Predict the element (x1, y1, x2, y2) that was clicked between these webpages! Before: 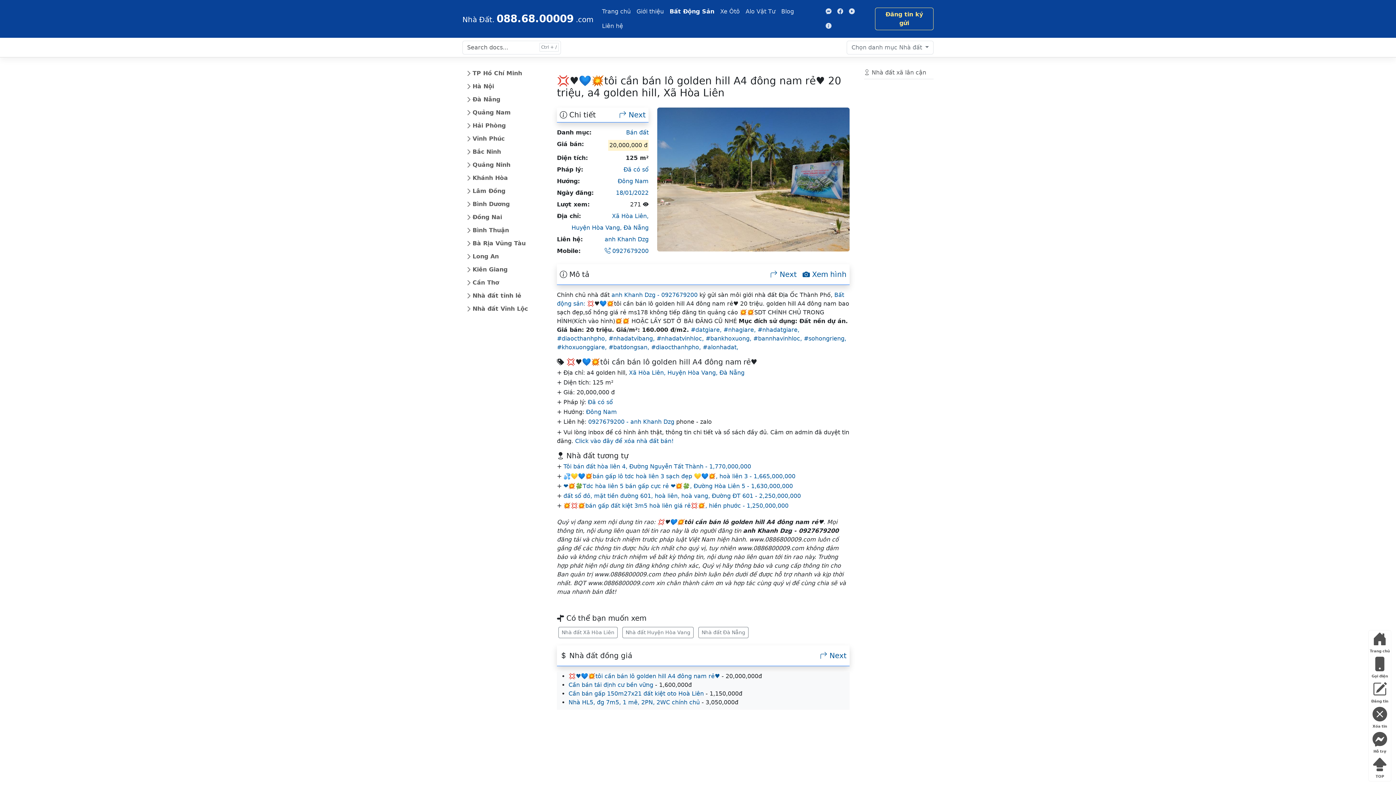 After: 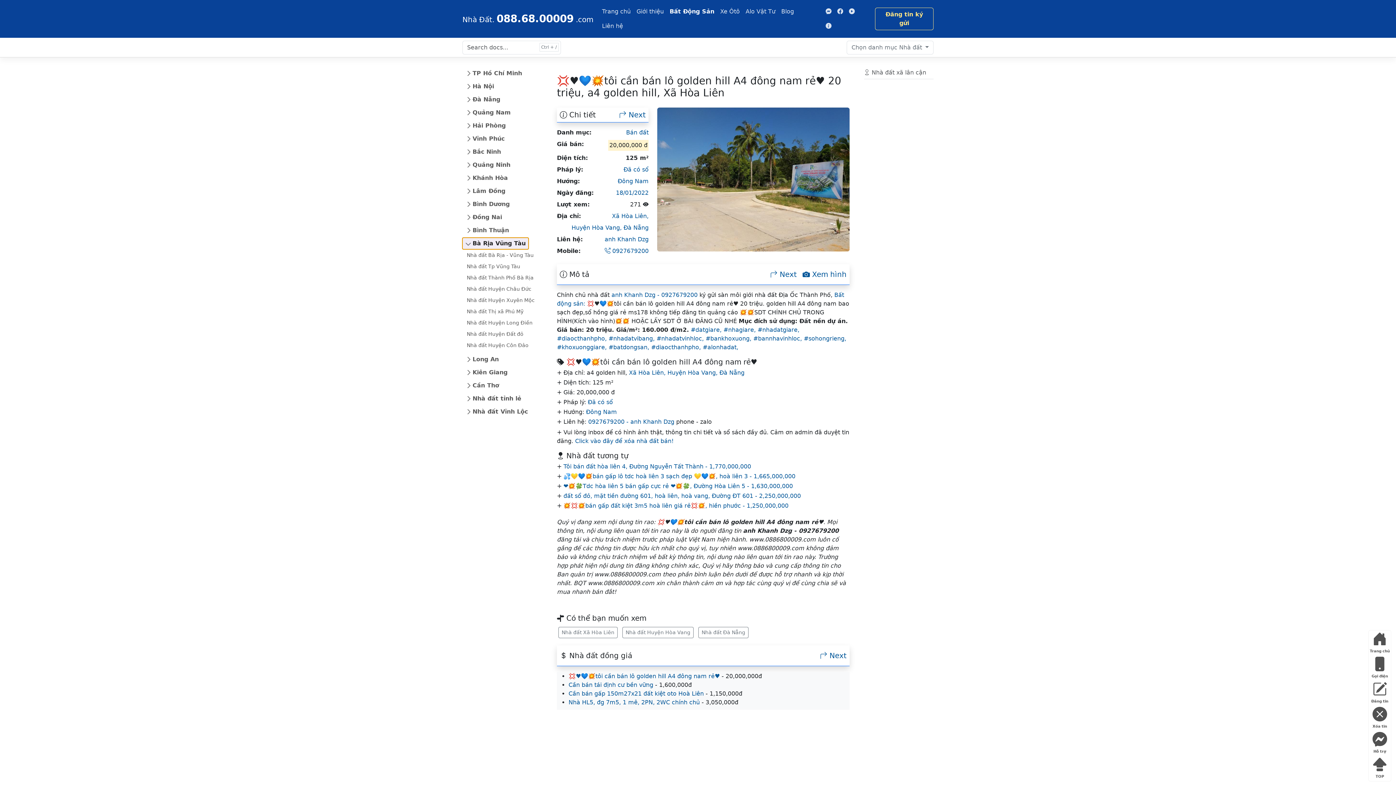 Action: label: Bà Rịa Vũng Tàu bbox: (462, 237, 528, 249)